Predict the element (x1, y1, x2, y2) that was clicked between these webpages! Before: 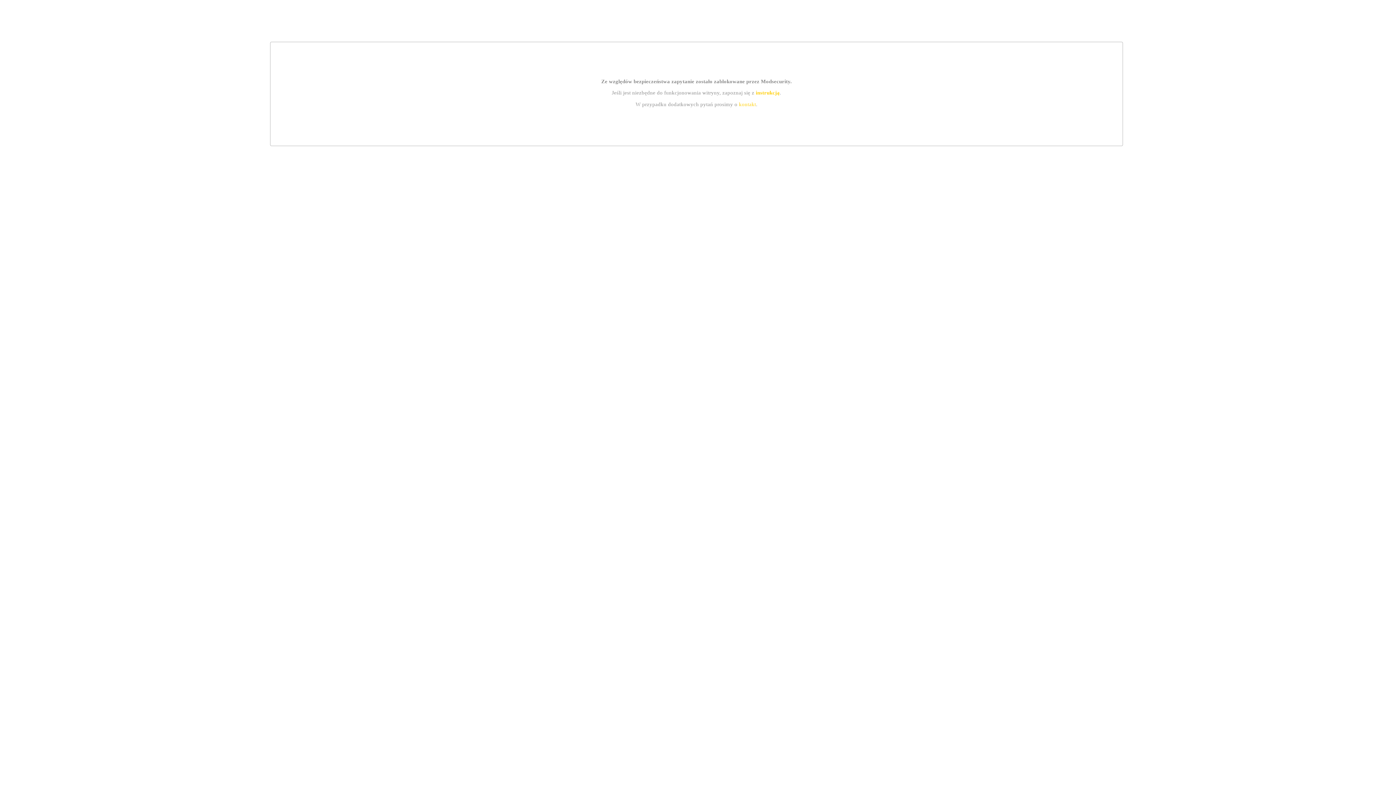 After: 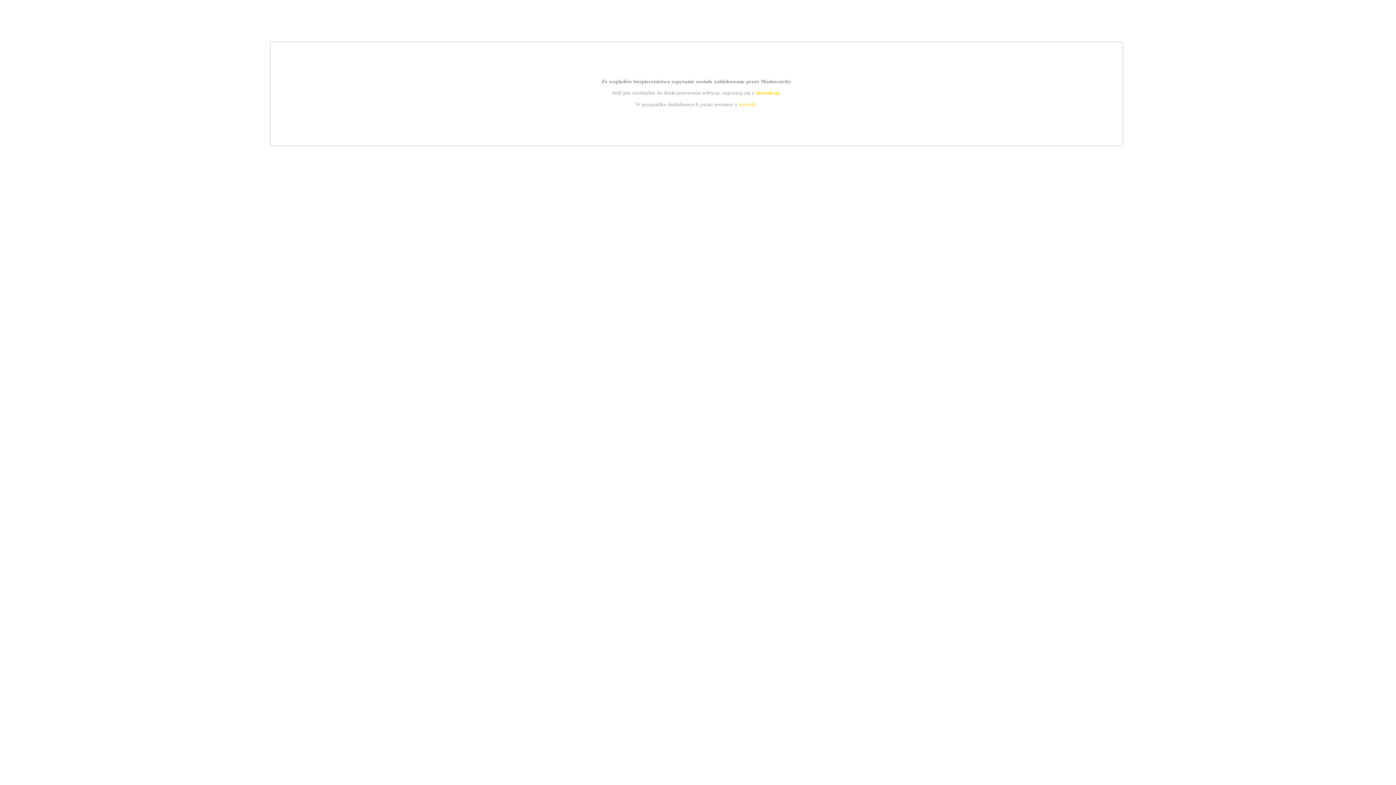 Action: bbox: (739, 101, 756, 107) label: kontakt